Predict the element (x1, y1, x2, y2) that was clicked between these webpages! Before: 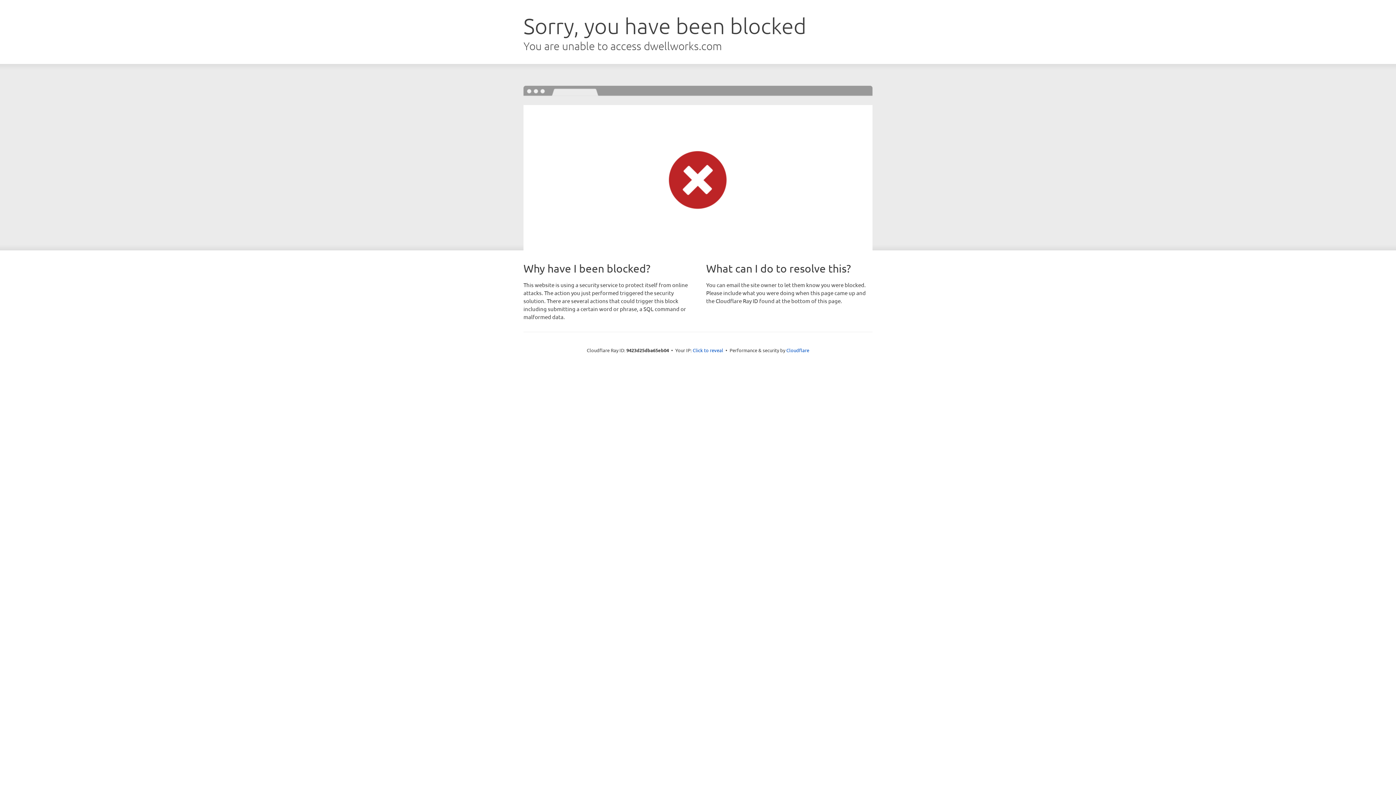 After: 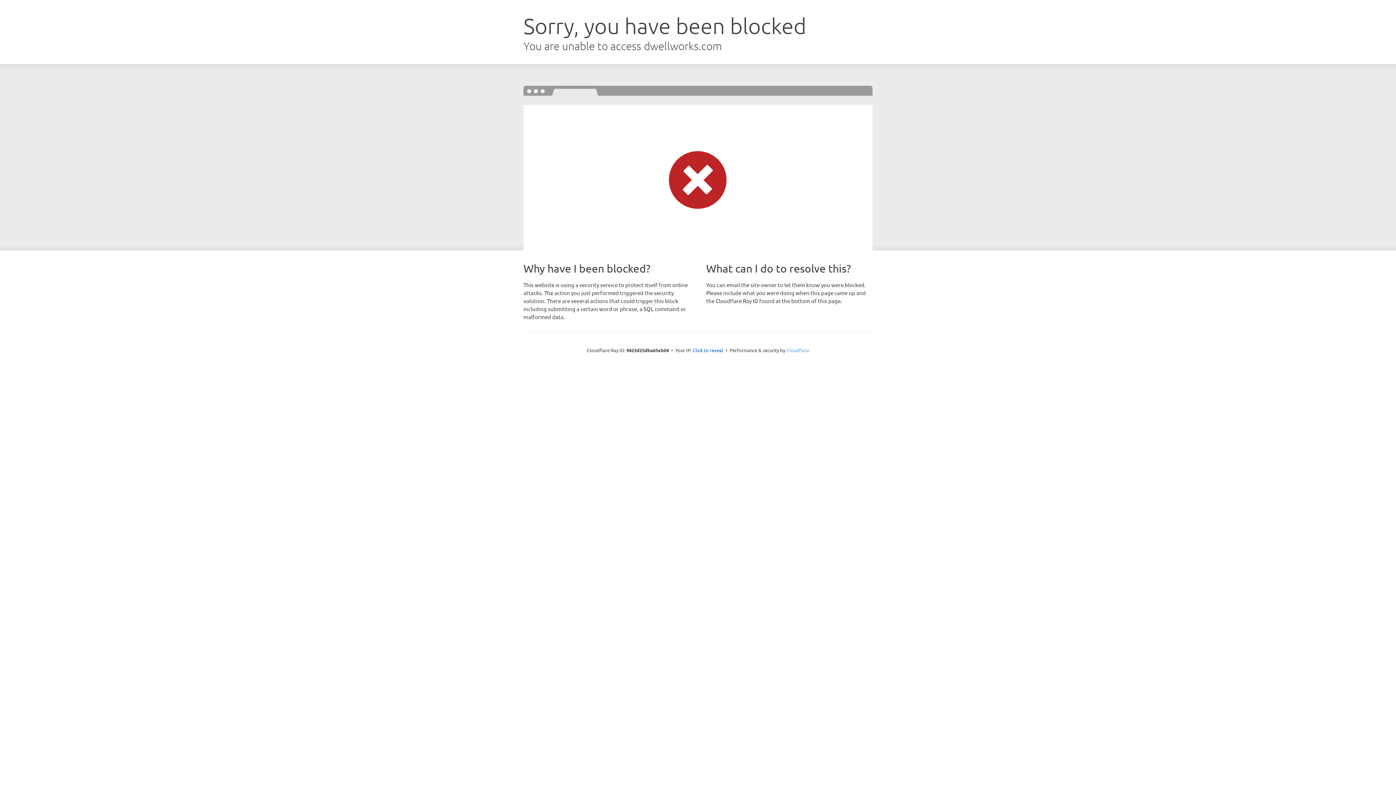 Action: bbox: (786, 347, 809, 353) label: Cloudflare